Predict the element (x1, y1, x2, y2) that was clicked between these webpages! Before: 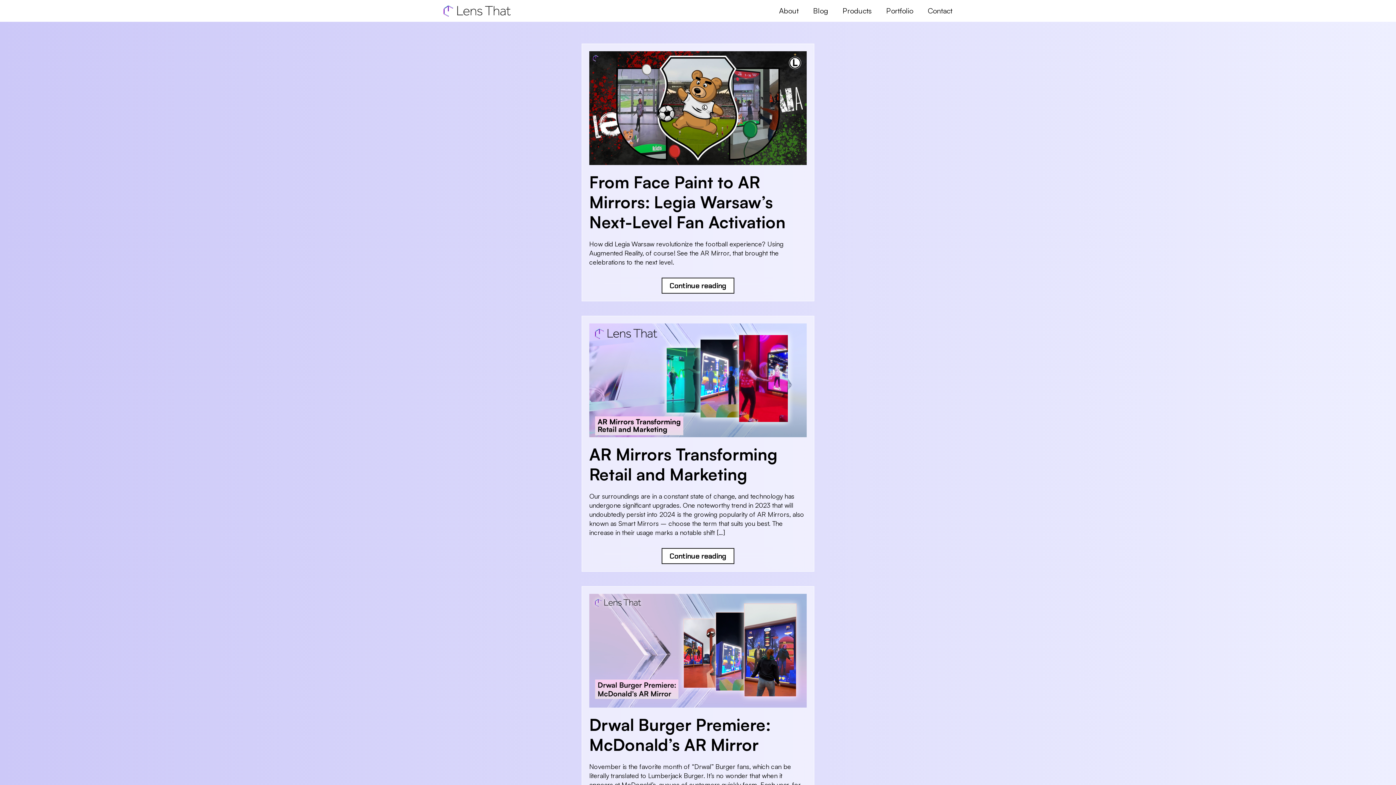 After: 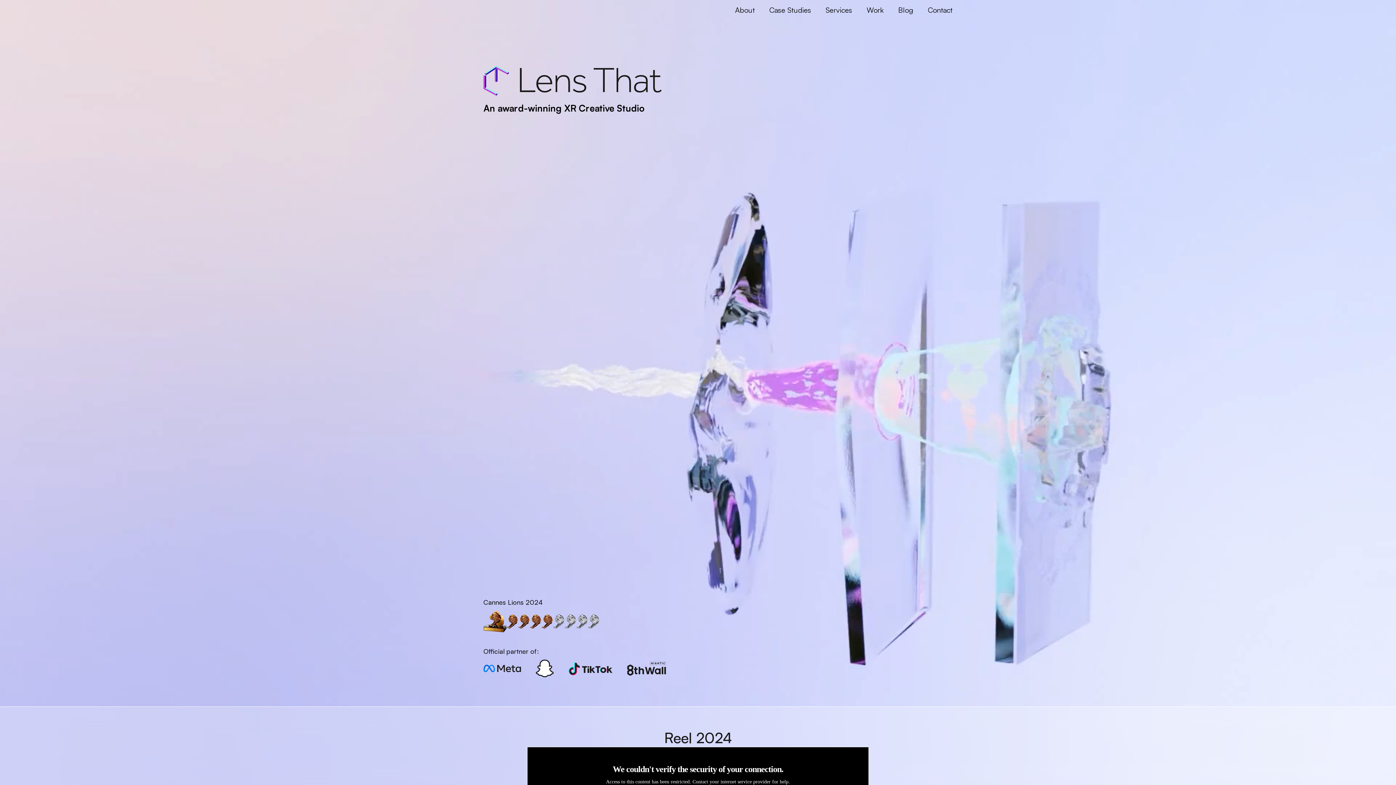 Action: bbox: (842, 6, 872, 15) label: Products